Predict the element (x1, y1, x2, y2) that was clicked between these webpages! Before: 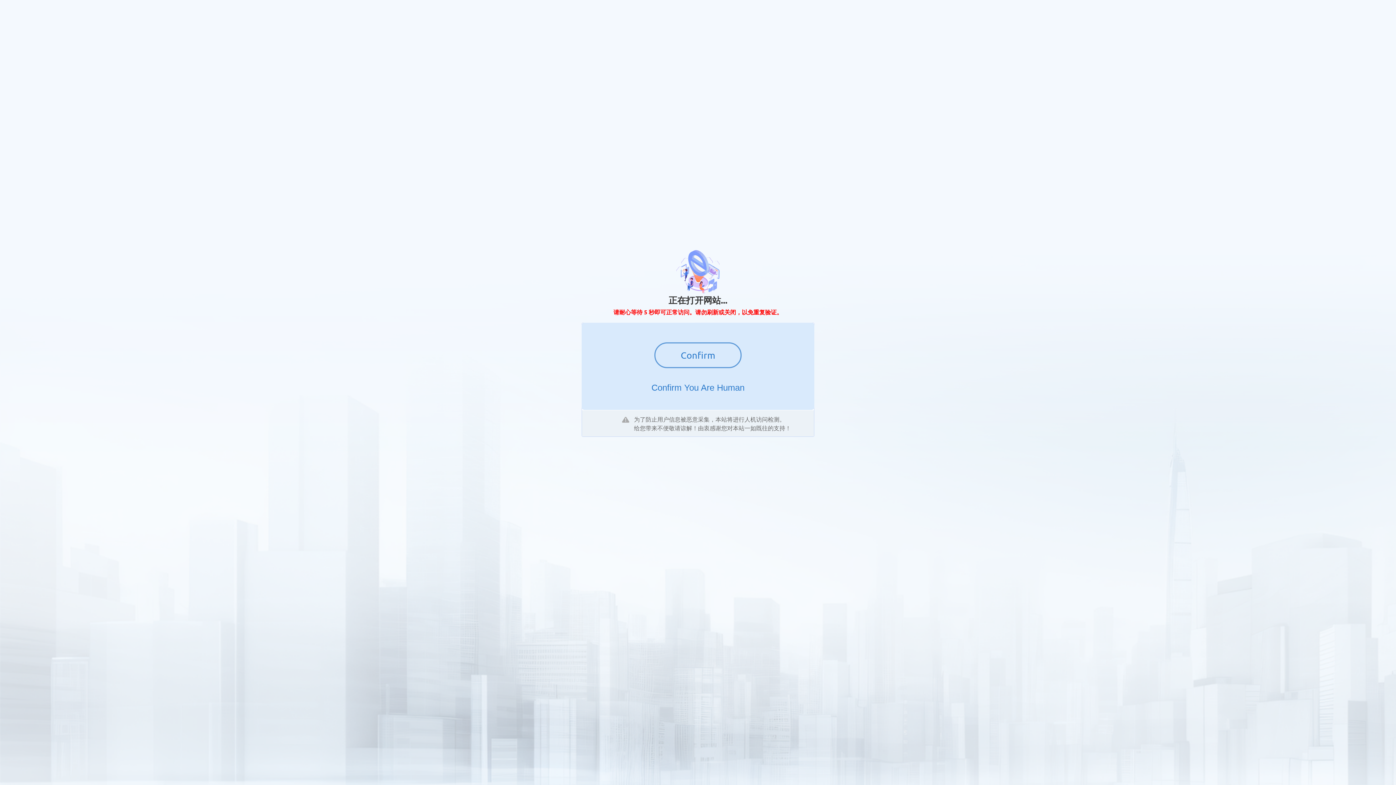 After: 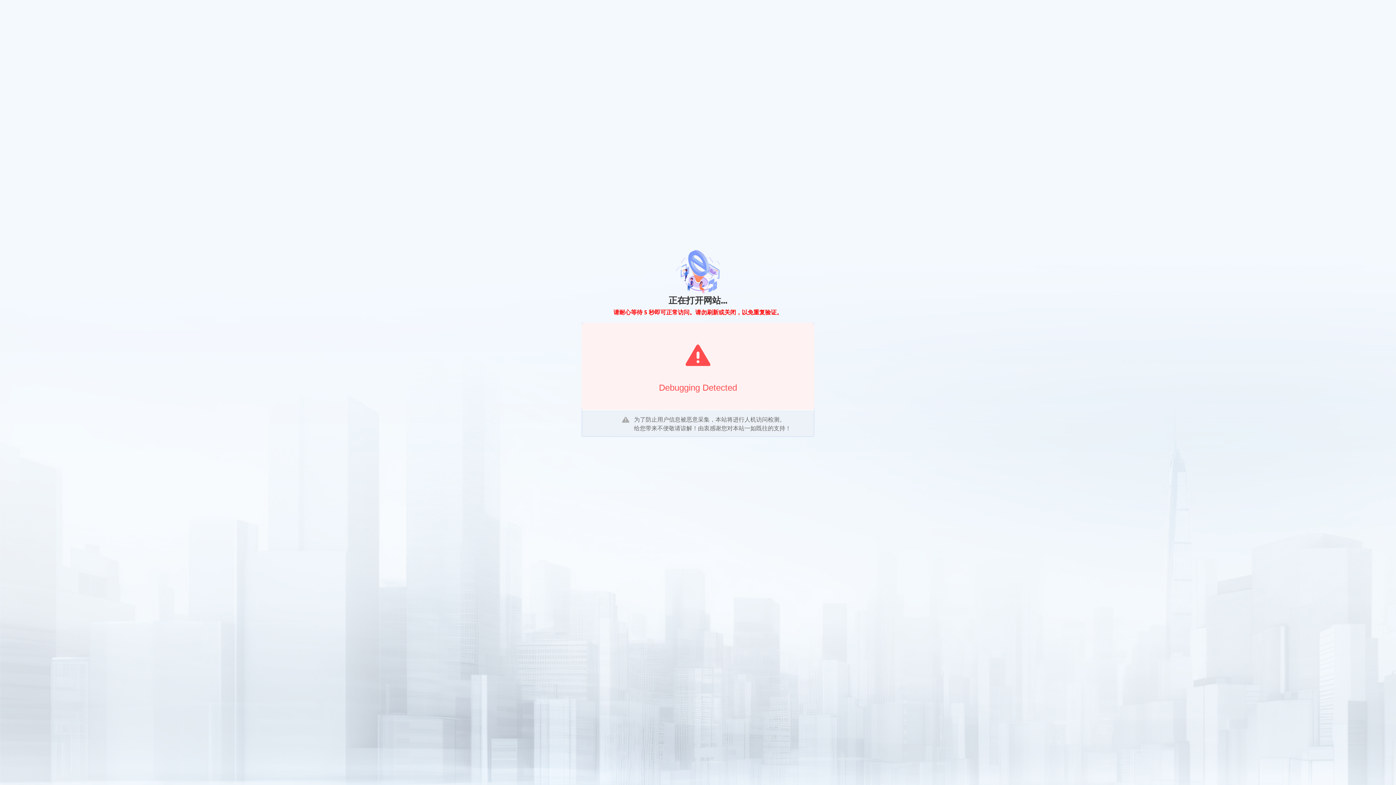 Action: bbox: (654, 342, 741, 368) label: Confirm